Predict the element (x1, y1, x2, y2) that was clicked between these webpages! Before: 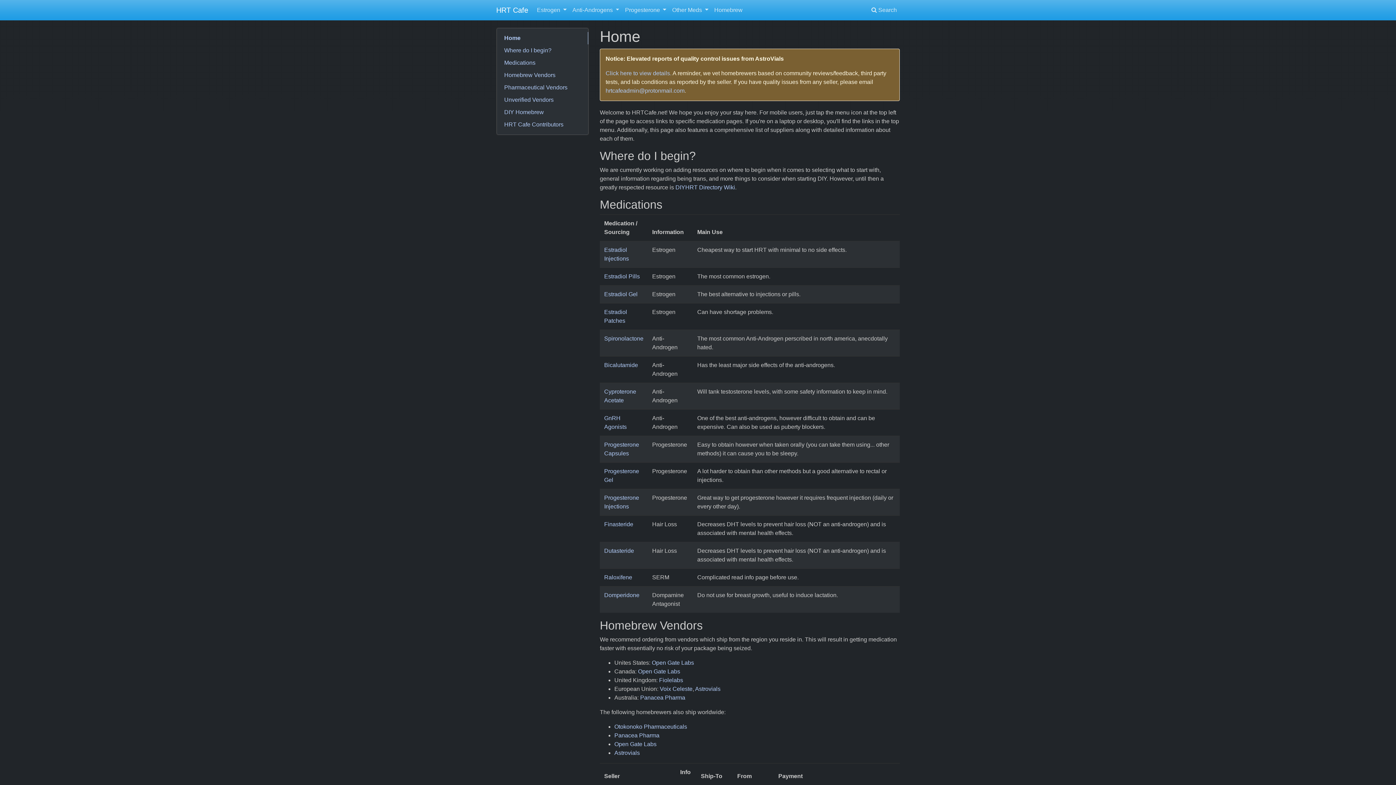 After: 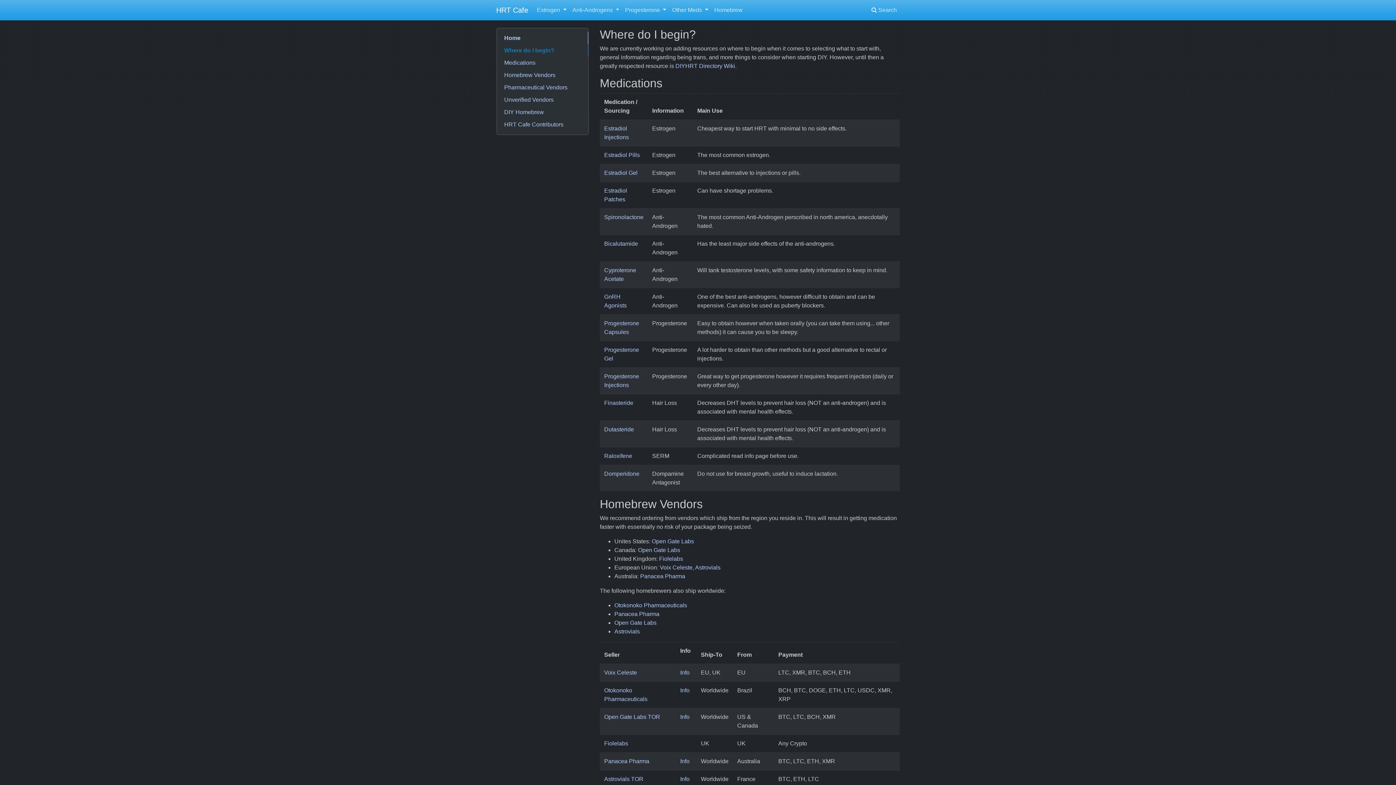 Action: label: Where do I begin? bbox: (497, 44, 588, 56)